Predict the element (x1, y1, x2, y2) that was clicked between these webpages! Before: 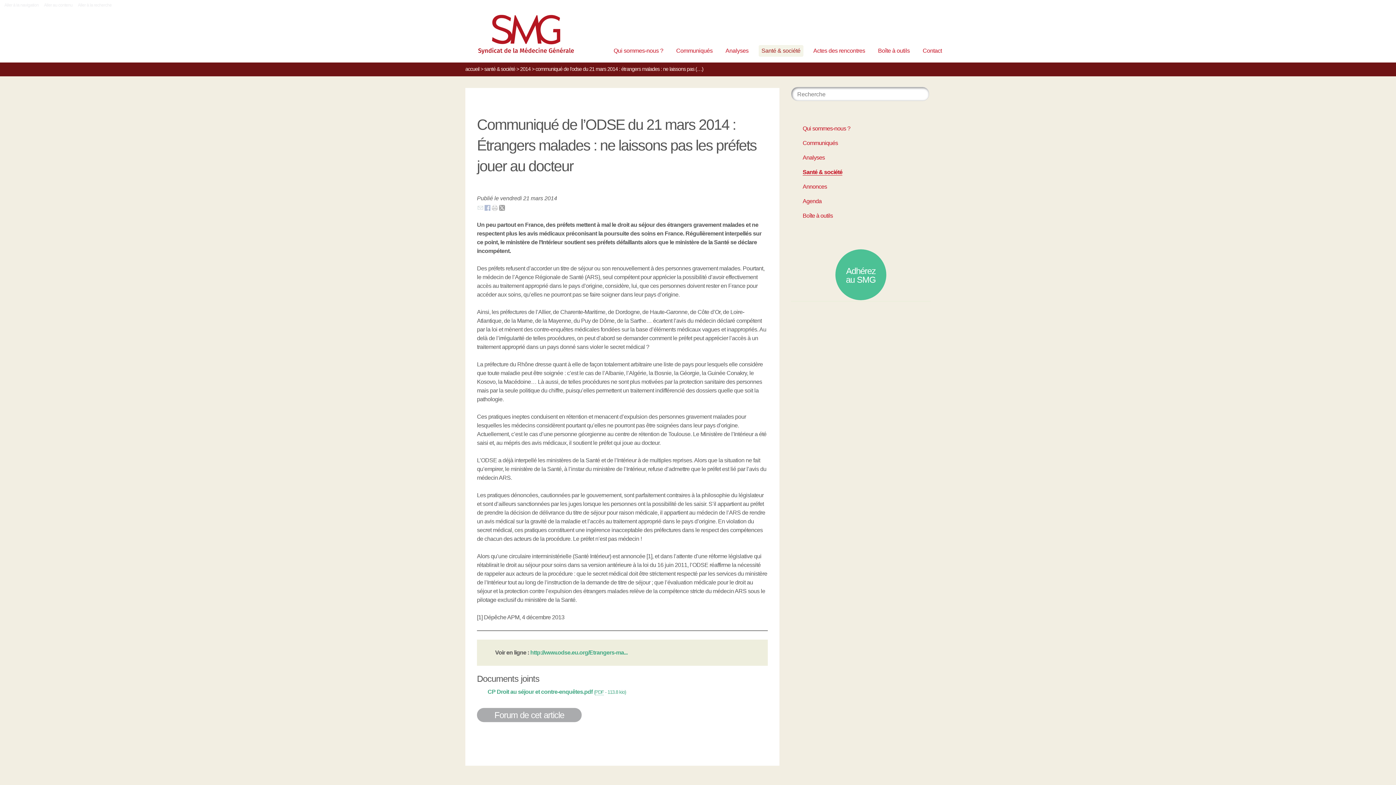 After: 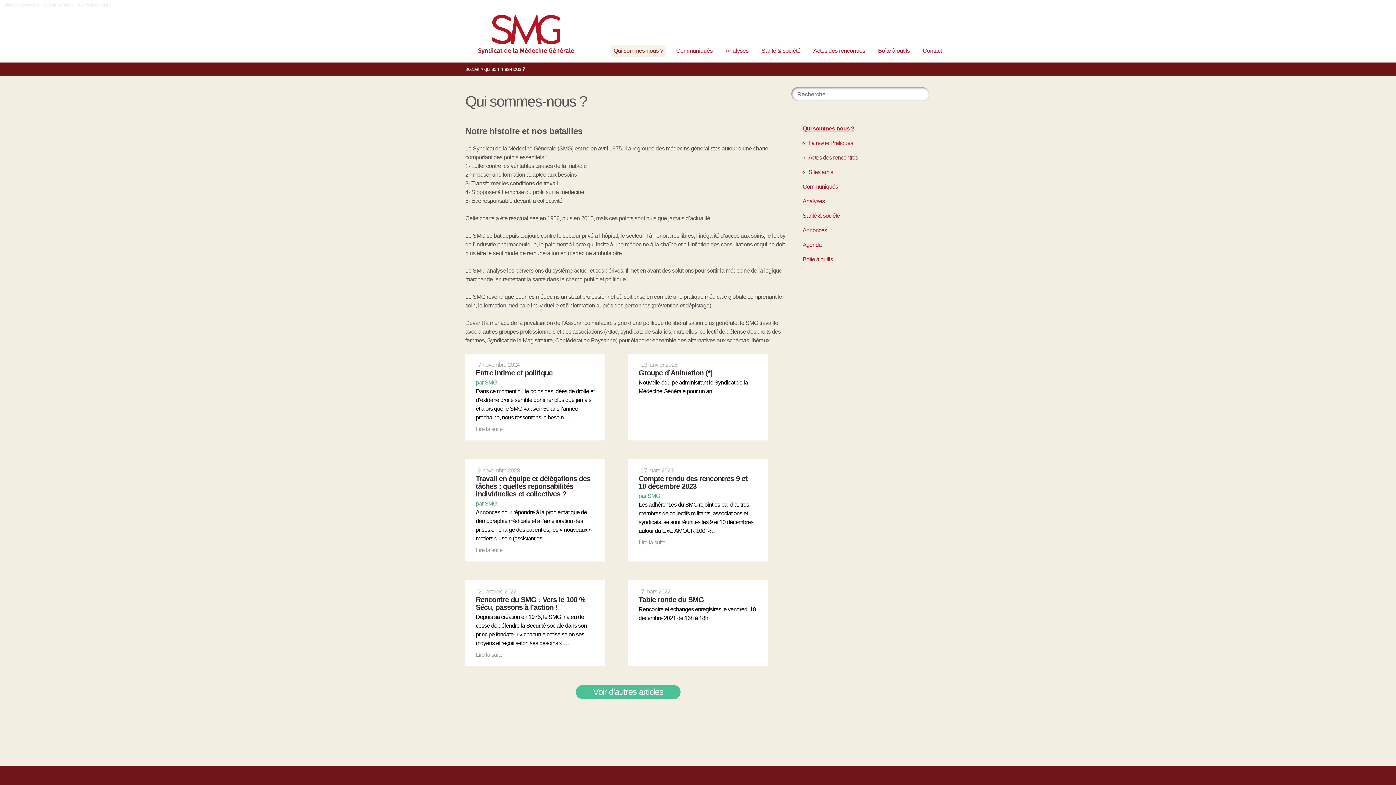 Action: bbox: (610, 45, 666, 56) label: Qui sommes-nous ?